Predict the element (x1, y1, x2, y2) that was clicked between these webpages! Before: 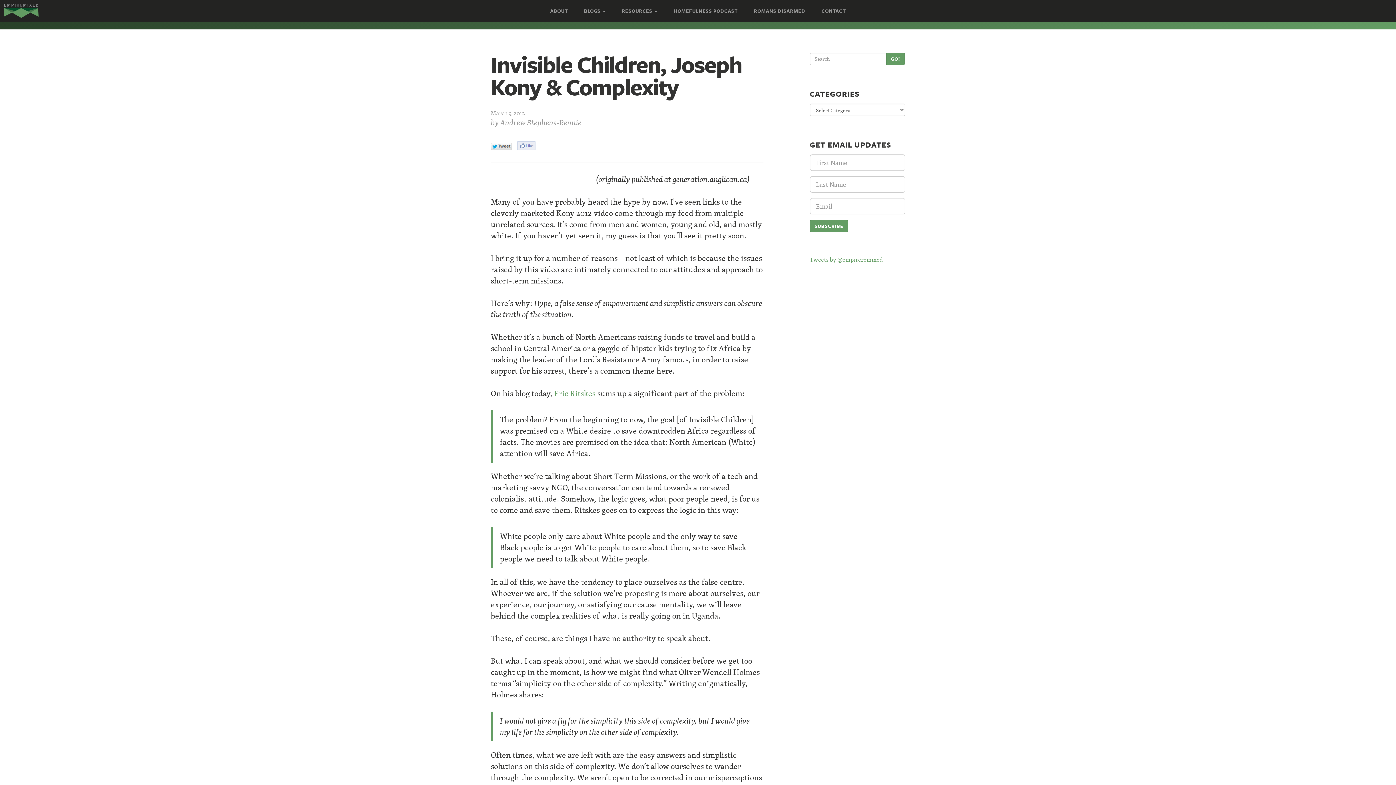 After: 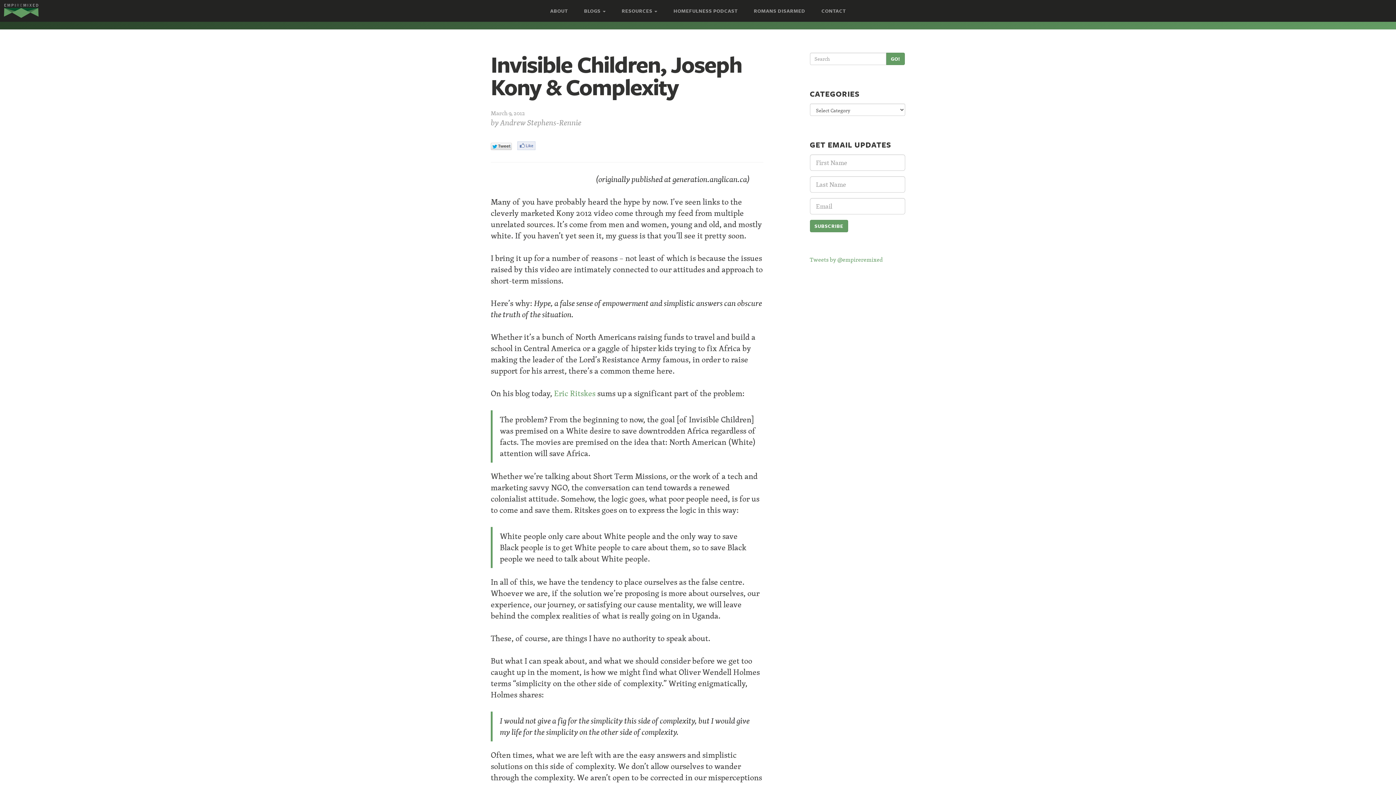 Action: bbox: (517, 141, 535, 150)